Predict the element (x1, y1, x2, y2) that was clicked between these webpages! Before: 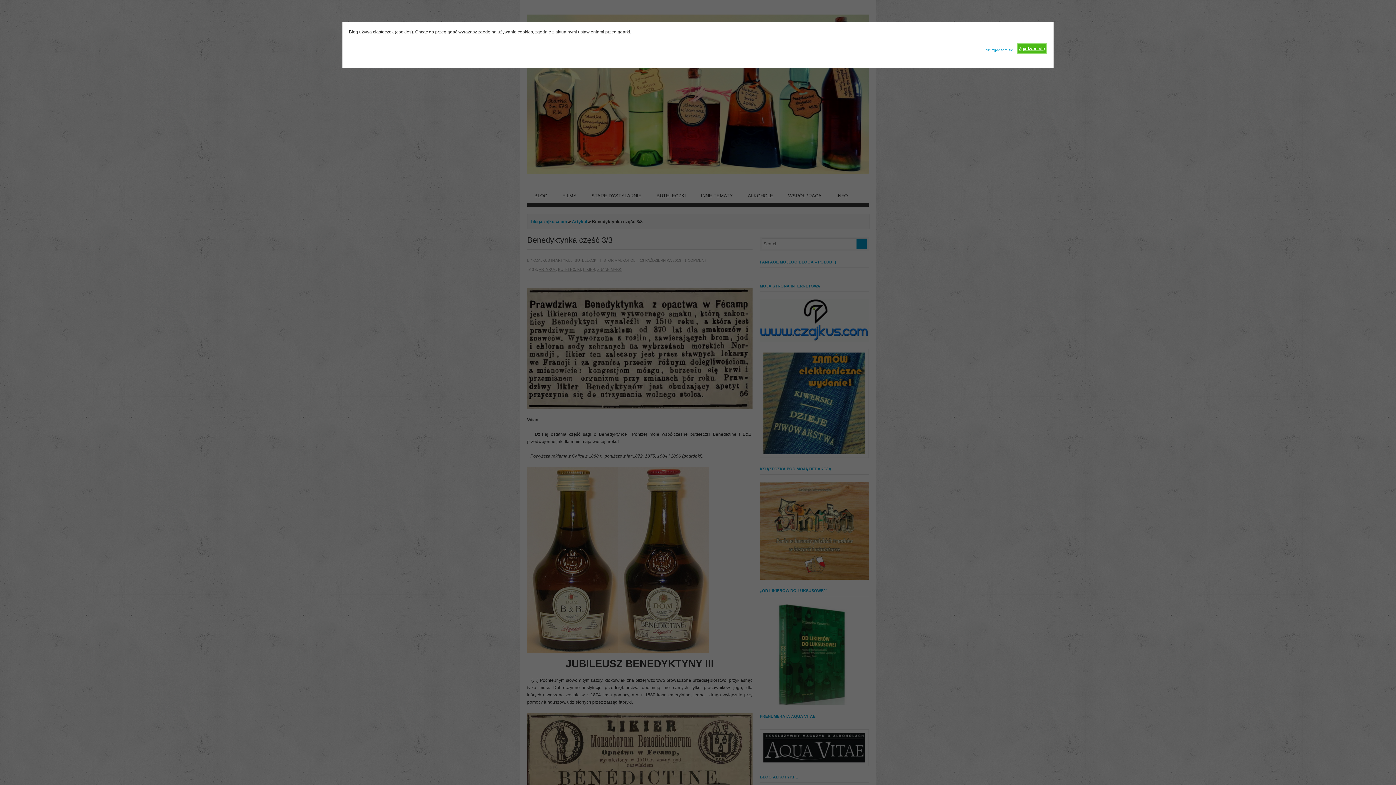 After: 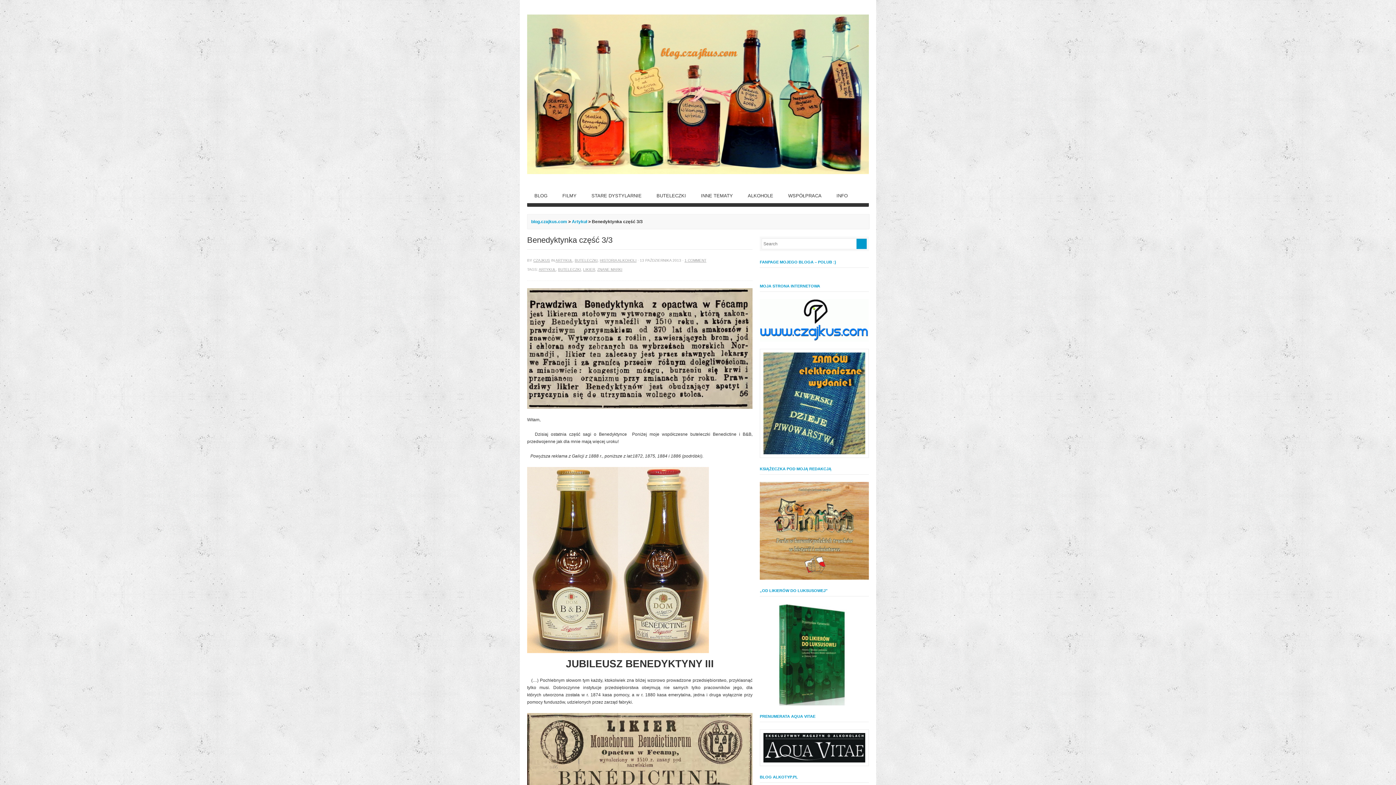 Action: label: Zgadzam się bbox: (1017, 42, 1047, 54)